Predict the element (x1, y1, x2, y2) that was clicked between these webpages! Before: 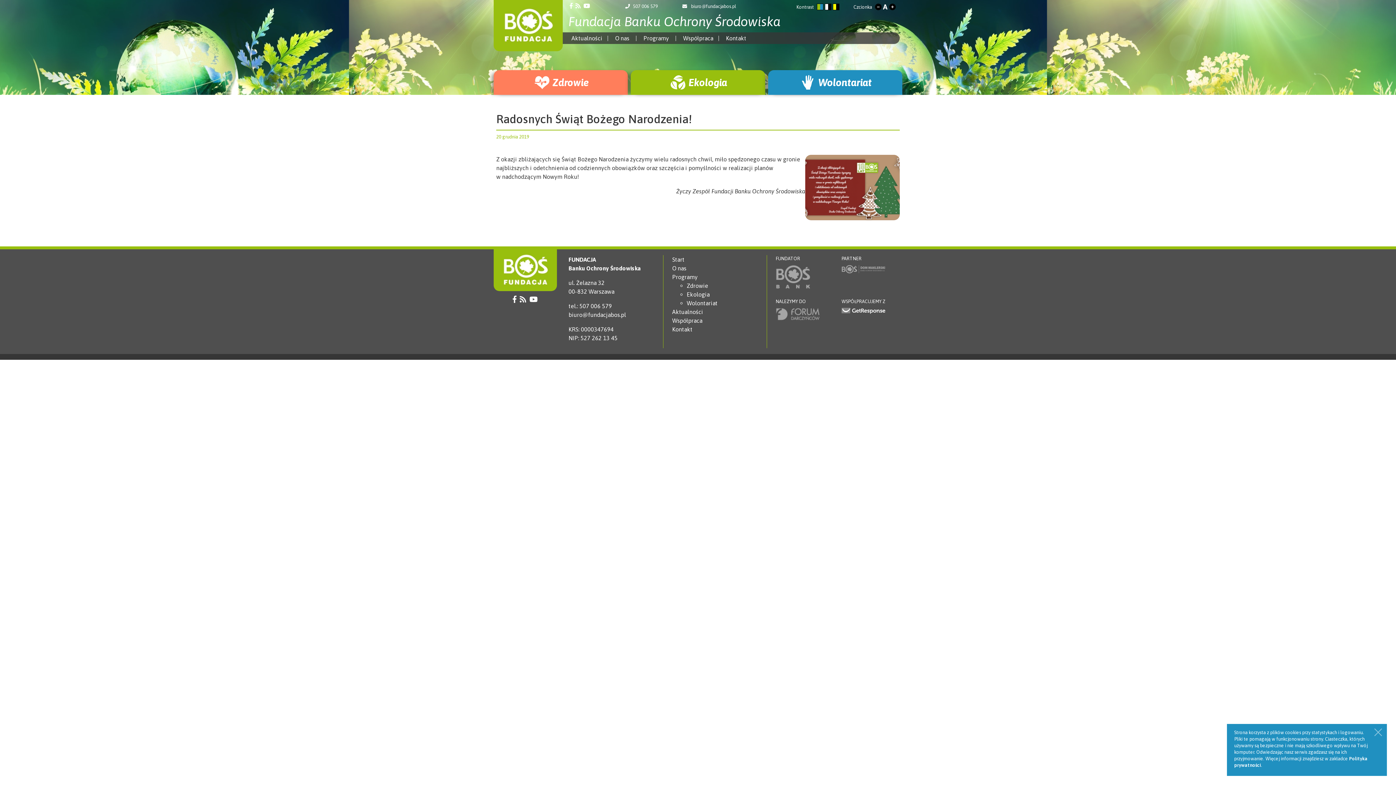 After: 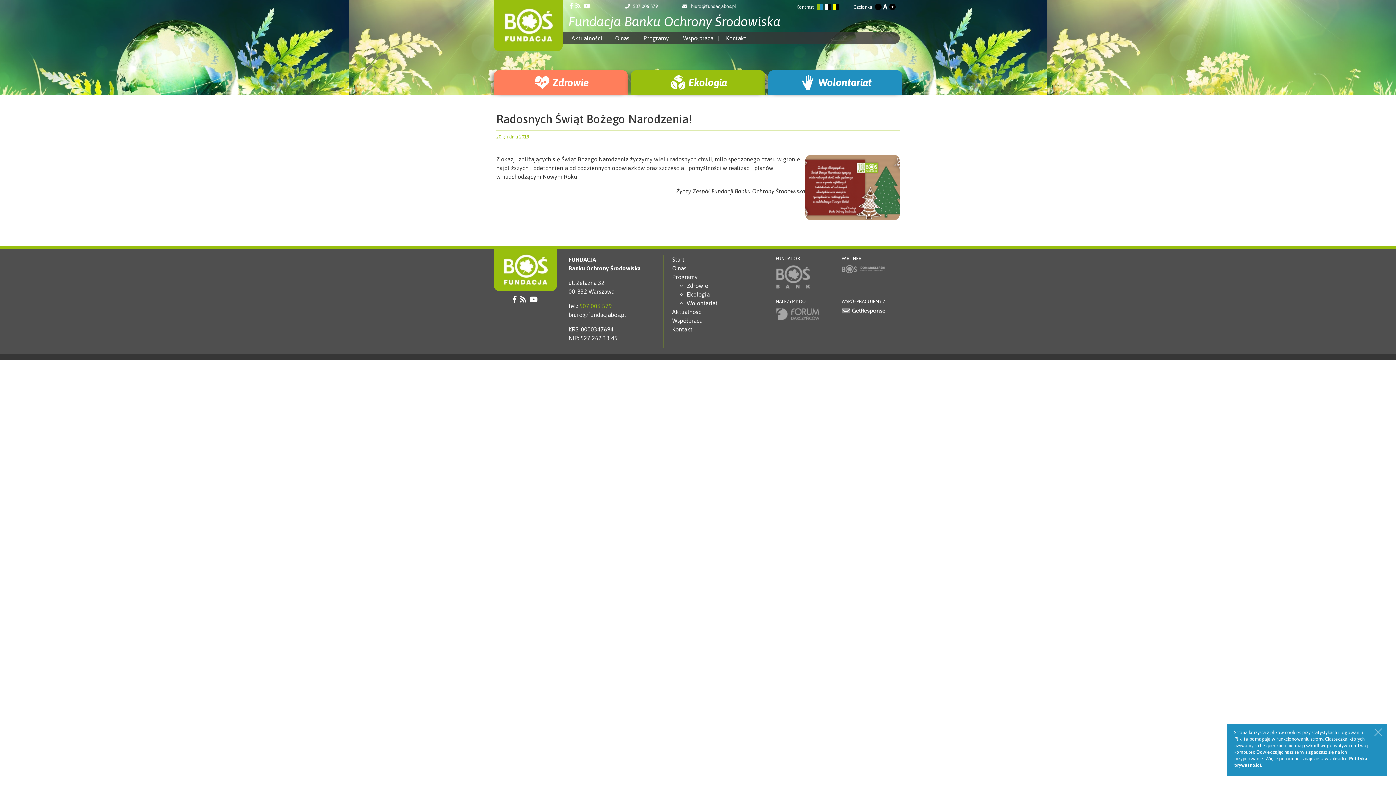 Action: bbox: (579, 302, 612, 309) label: 507 006 579